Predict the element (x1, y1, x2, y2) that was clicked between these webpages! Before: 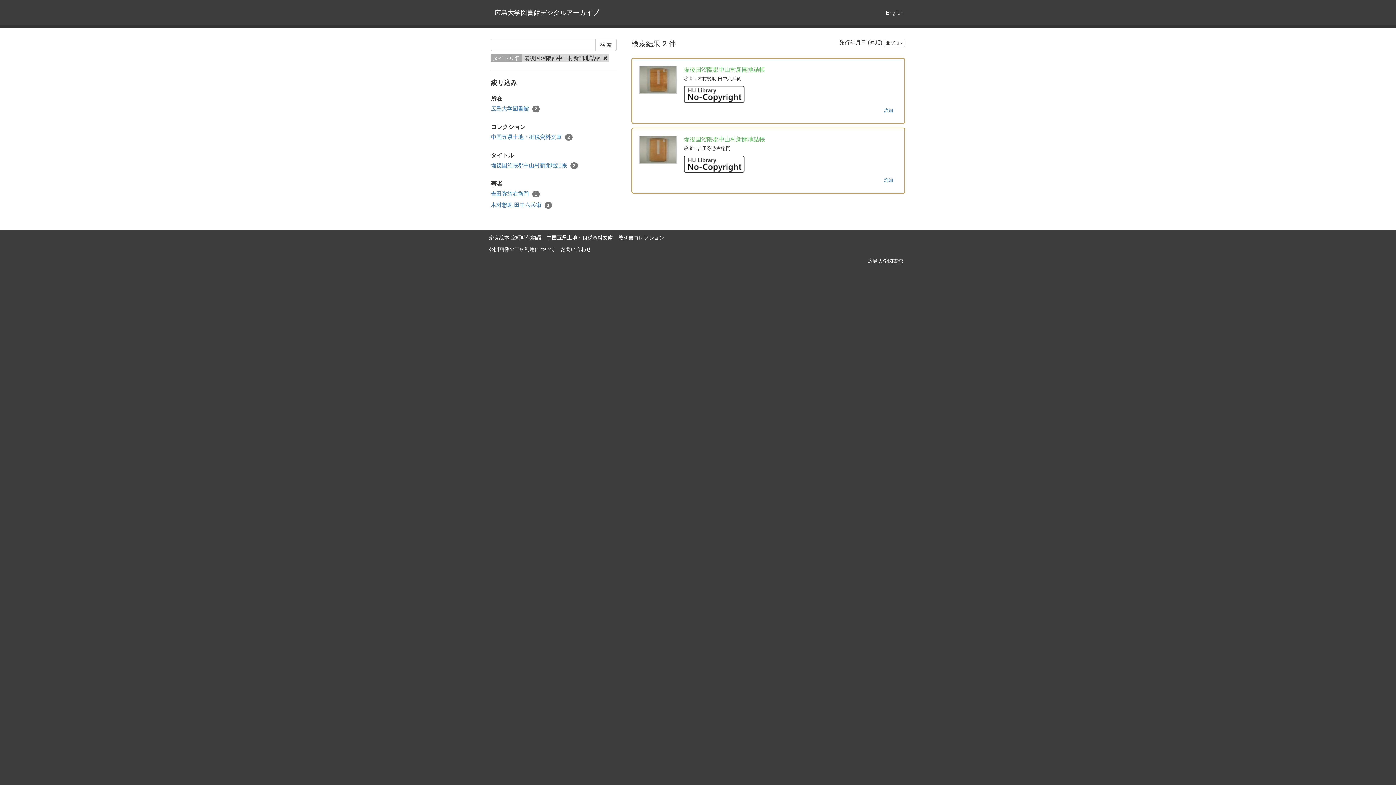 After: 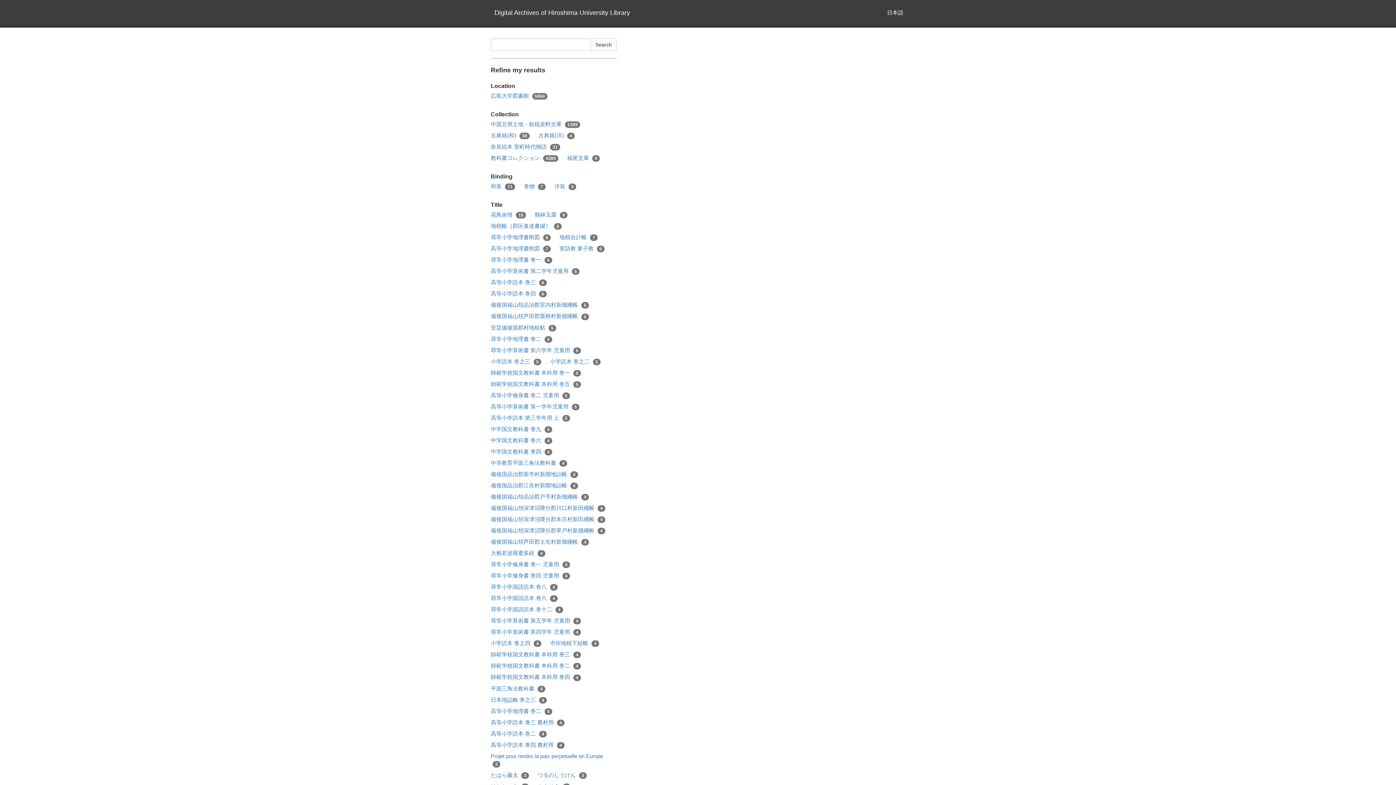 Action: label: English bbox: (880, 0, 909, 25)